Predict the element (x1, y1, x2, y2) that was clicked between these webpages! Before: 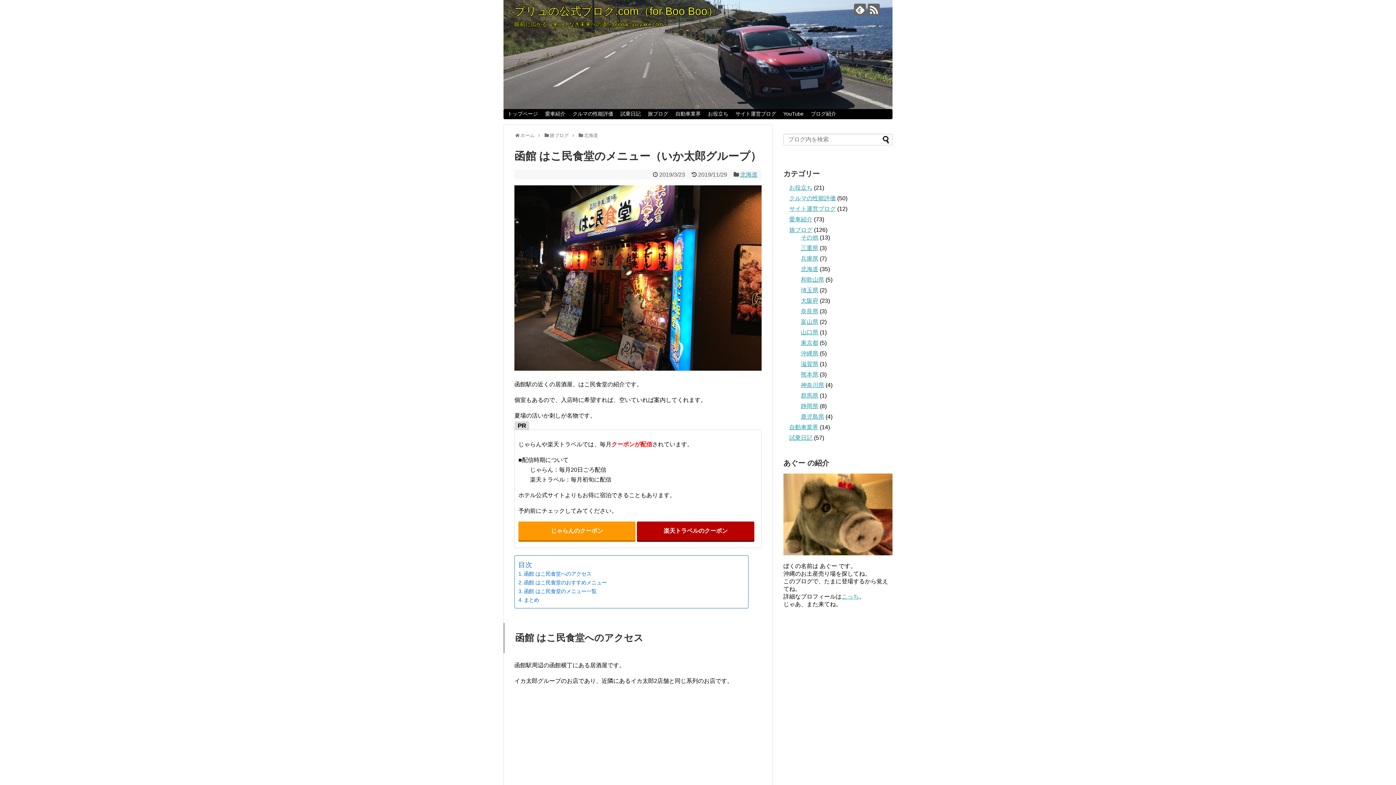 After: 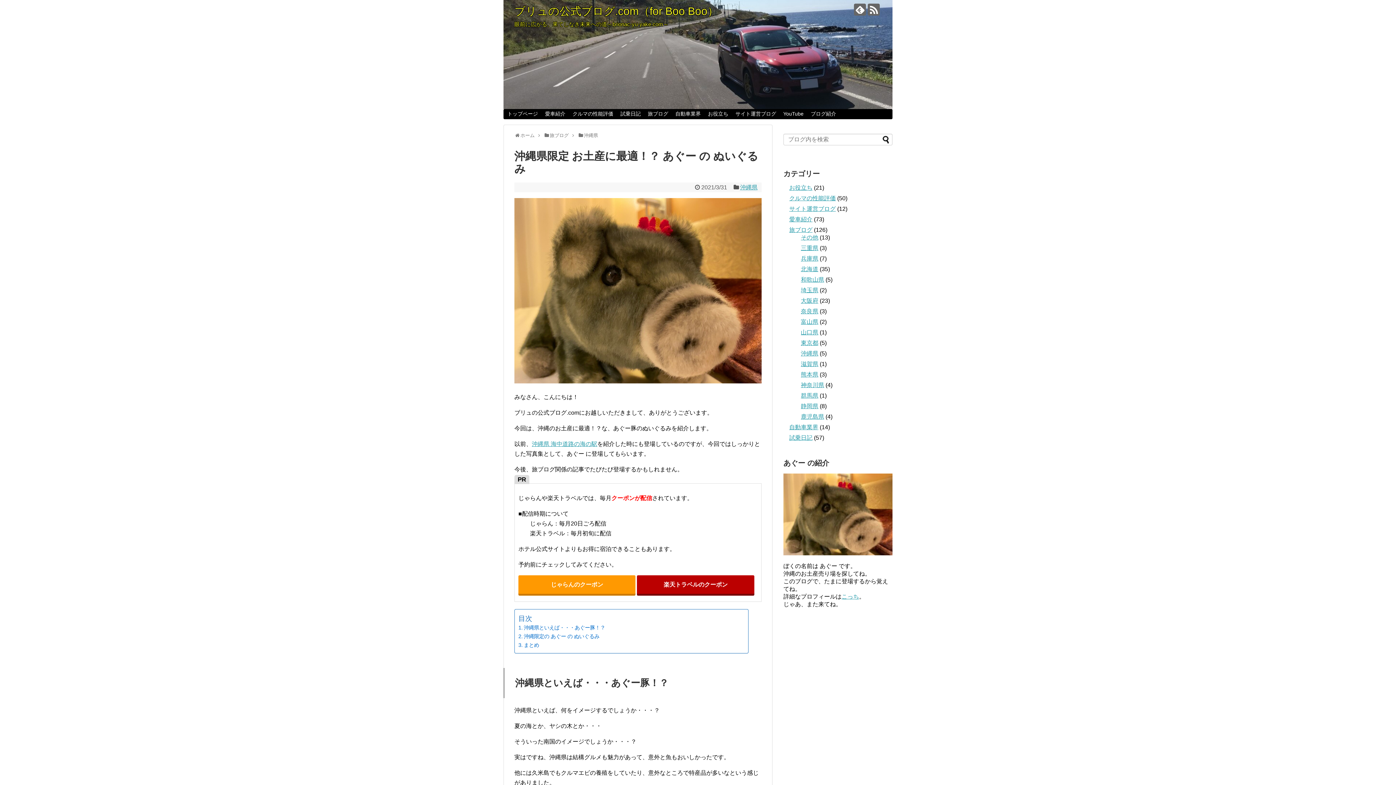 Action: bbox: (783, 550, 892, 556)